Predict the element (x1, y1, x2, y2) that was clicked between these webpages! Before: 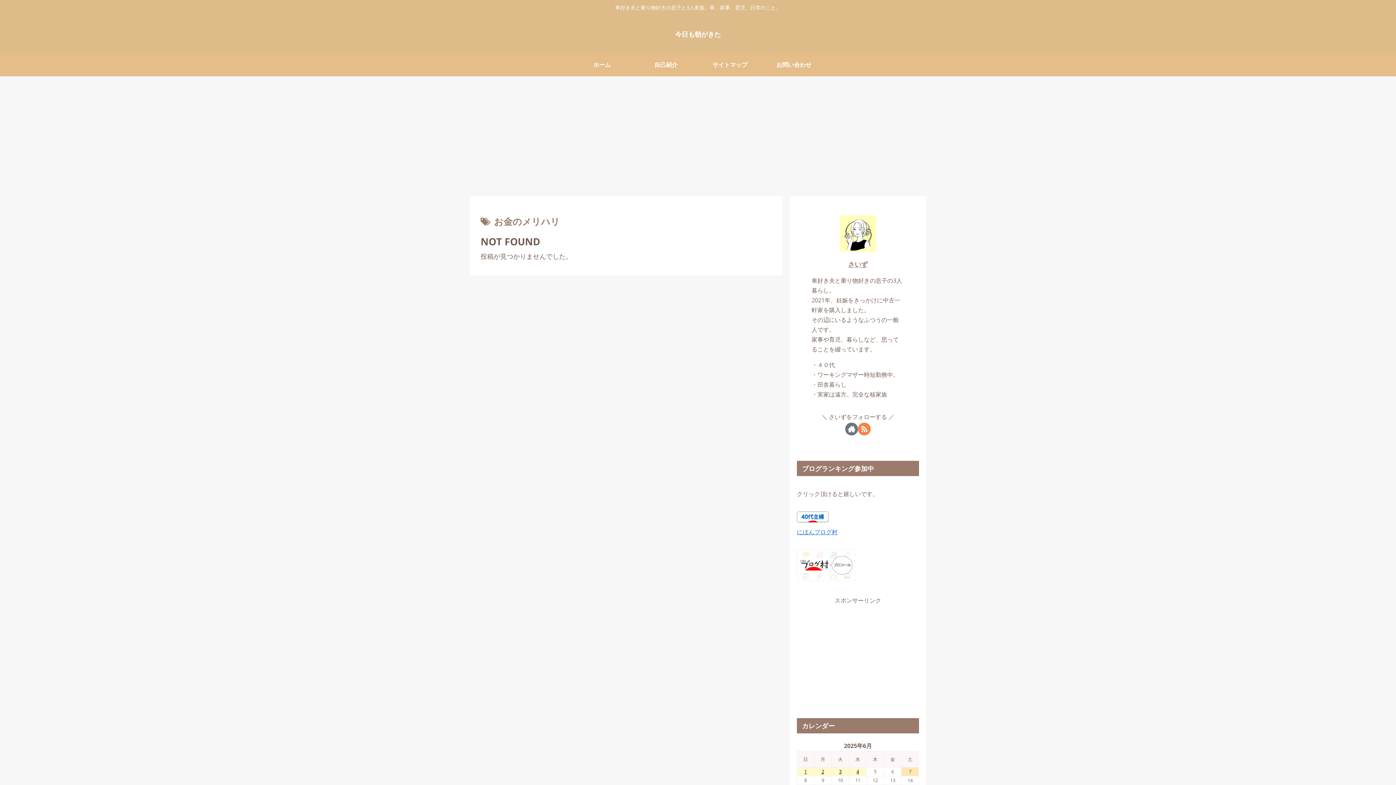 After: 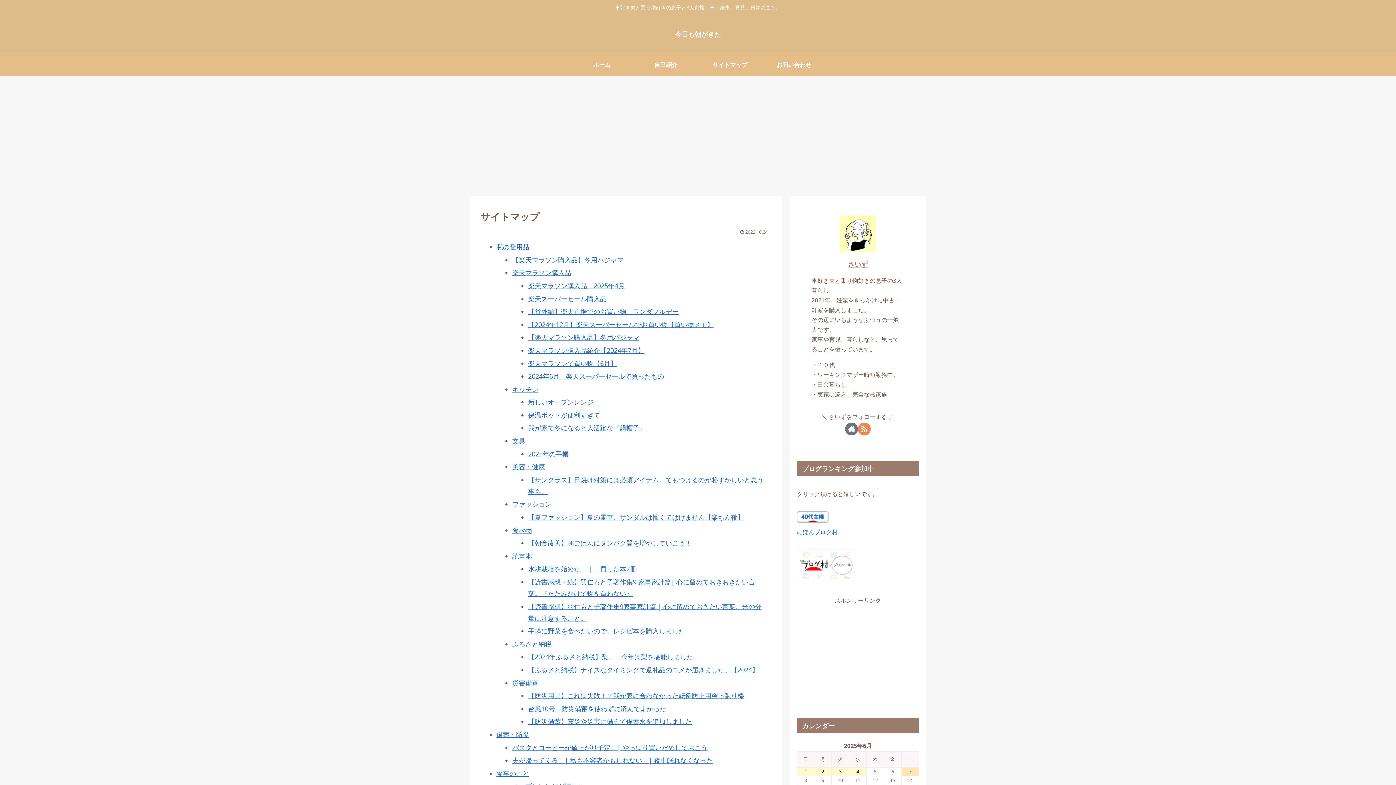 Action: bbox: (698, 53, 762, 76) label: サイトマップ